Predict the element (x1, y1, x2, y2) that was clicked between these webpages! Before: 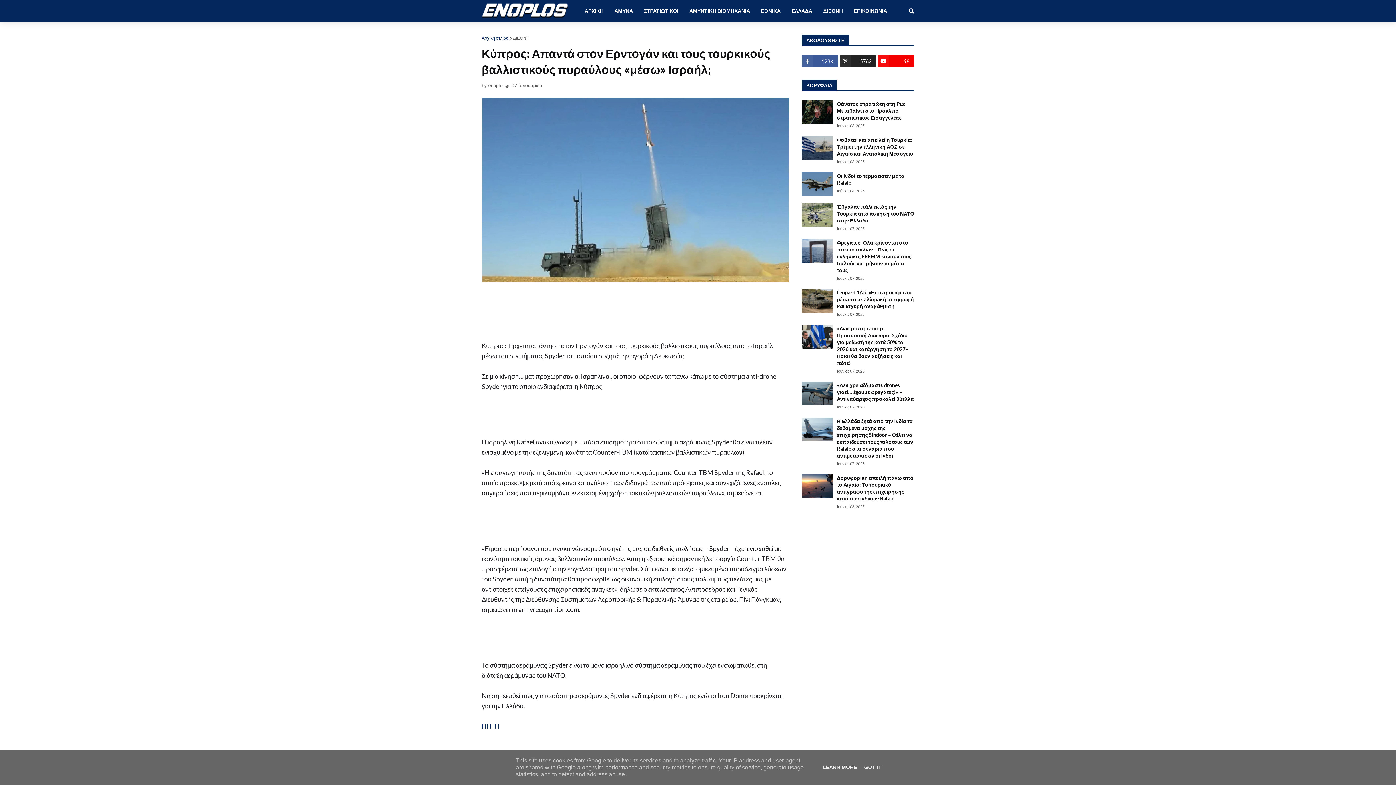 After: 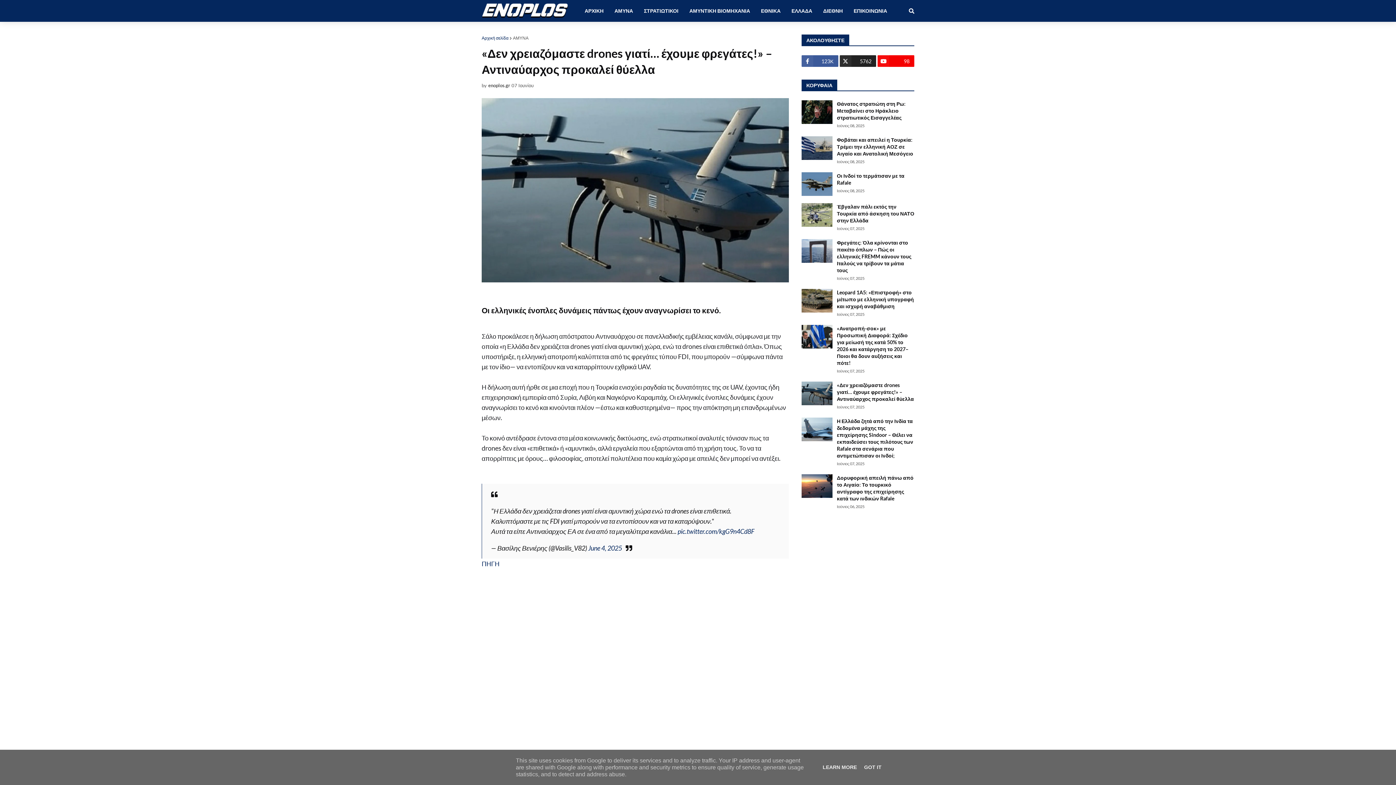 Action: bbox: (801, 381, 832, 405)